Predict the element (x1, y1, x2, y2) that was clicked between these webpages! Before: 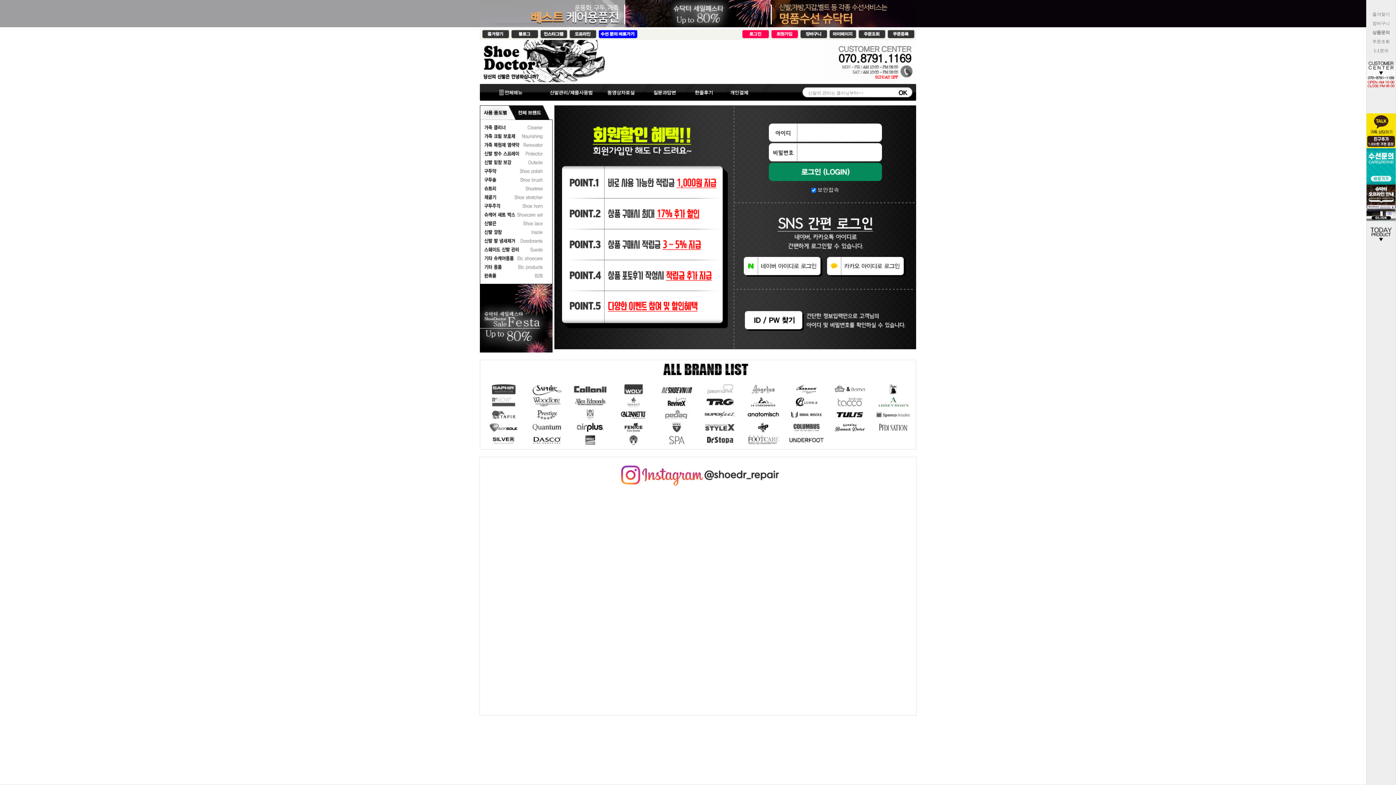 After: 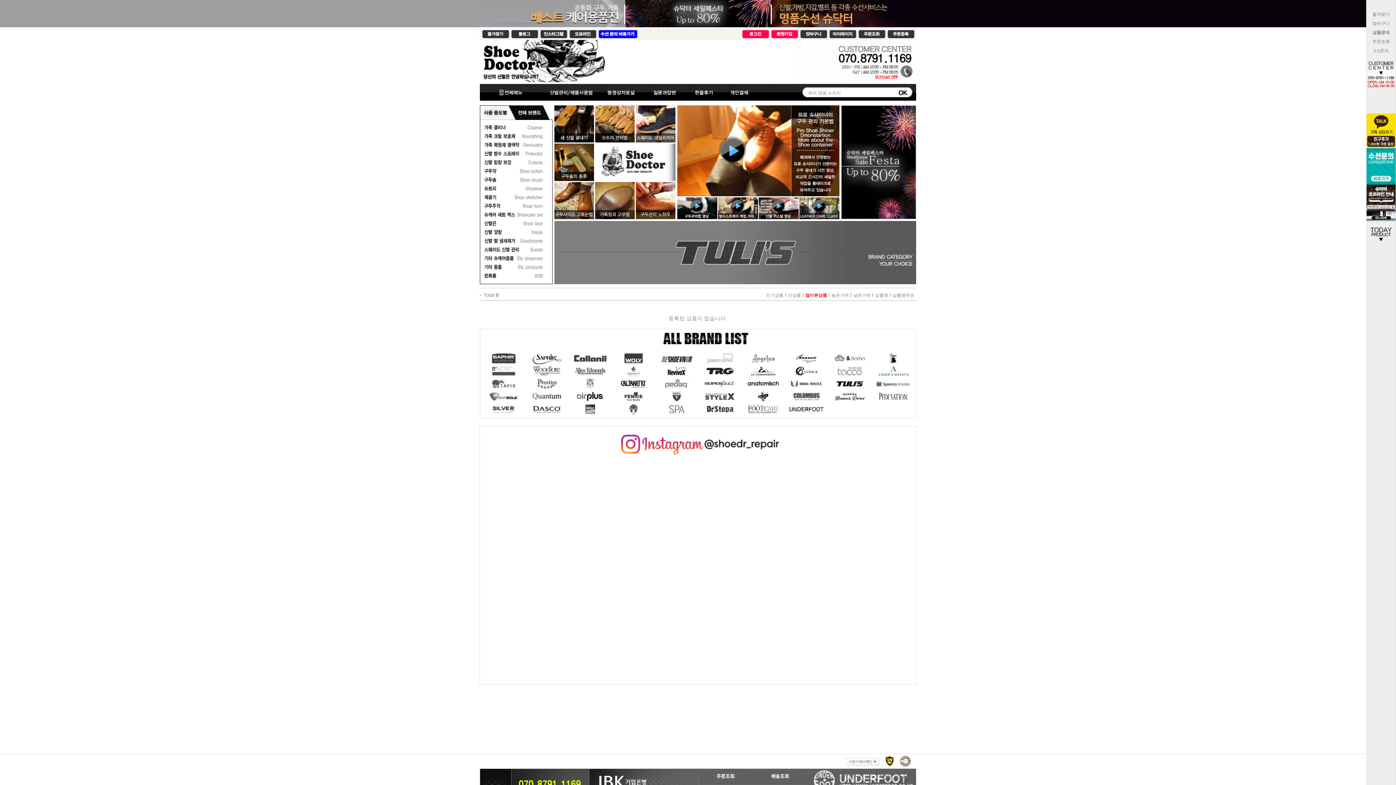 Action: bbox: (829, 410, 870, 415)